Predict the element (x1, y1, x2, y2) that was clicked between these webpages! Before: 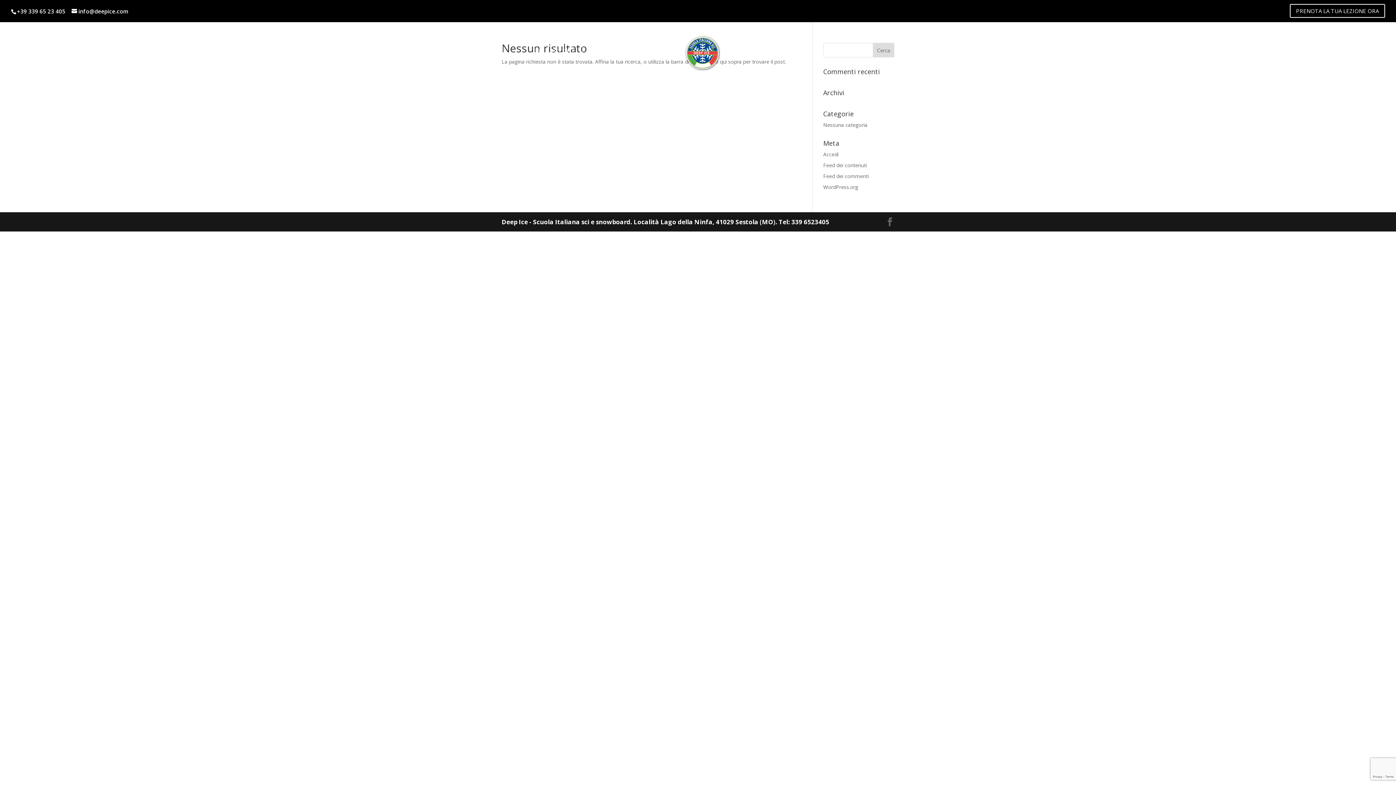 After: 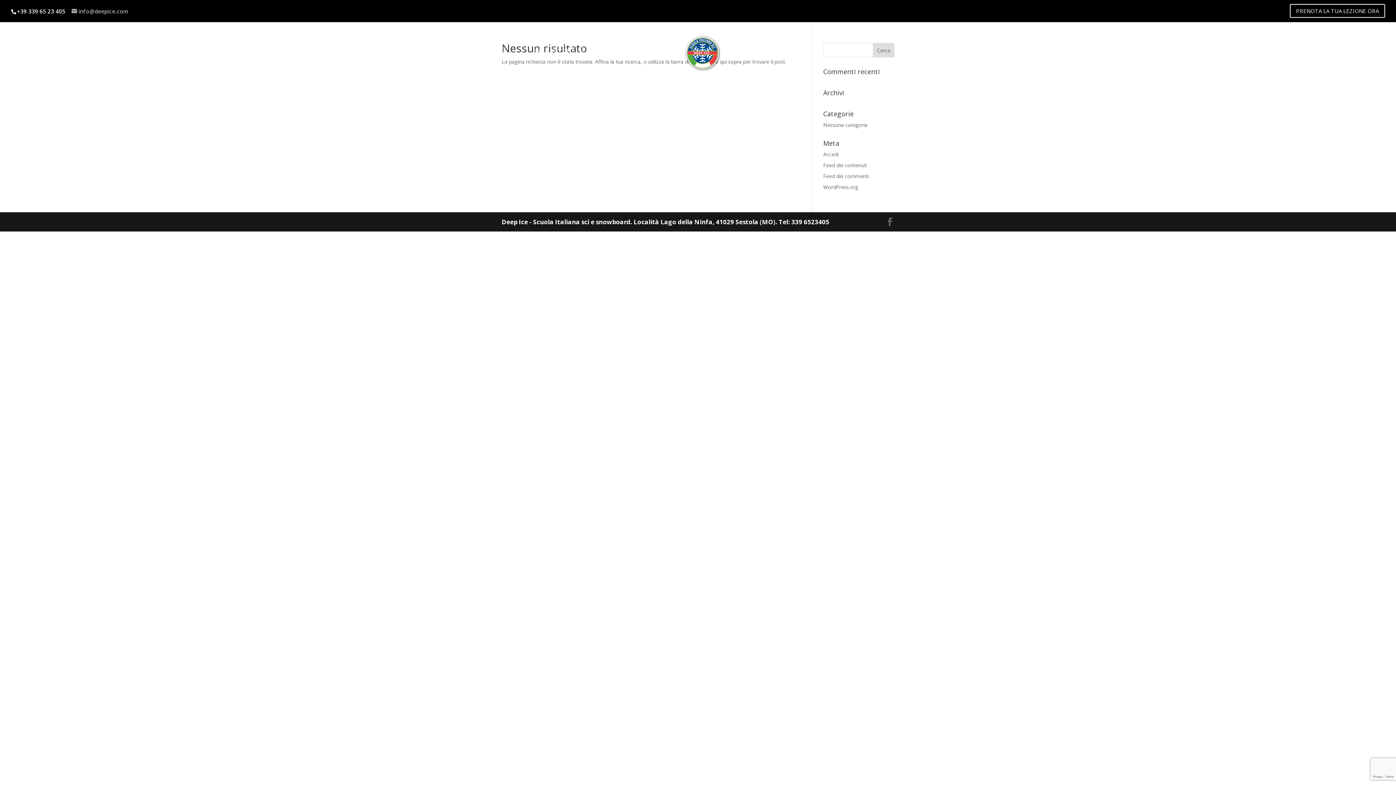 Action: bbox: (71, 7, 128, 15) label: info@deepice.com